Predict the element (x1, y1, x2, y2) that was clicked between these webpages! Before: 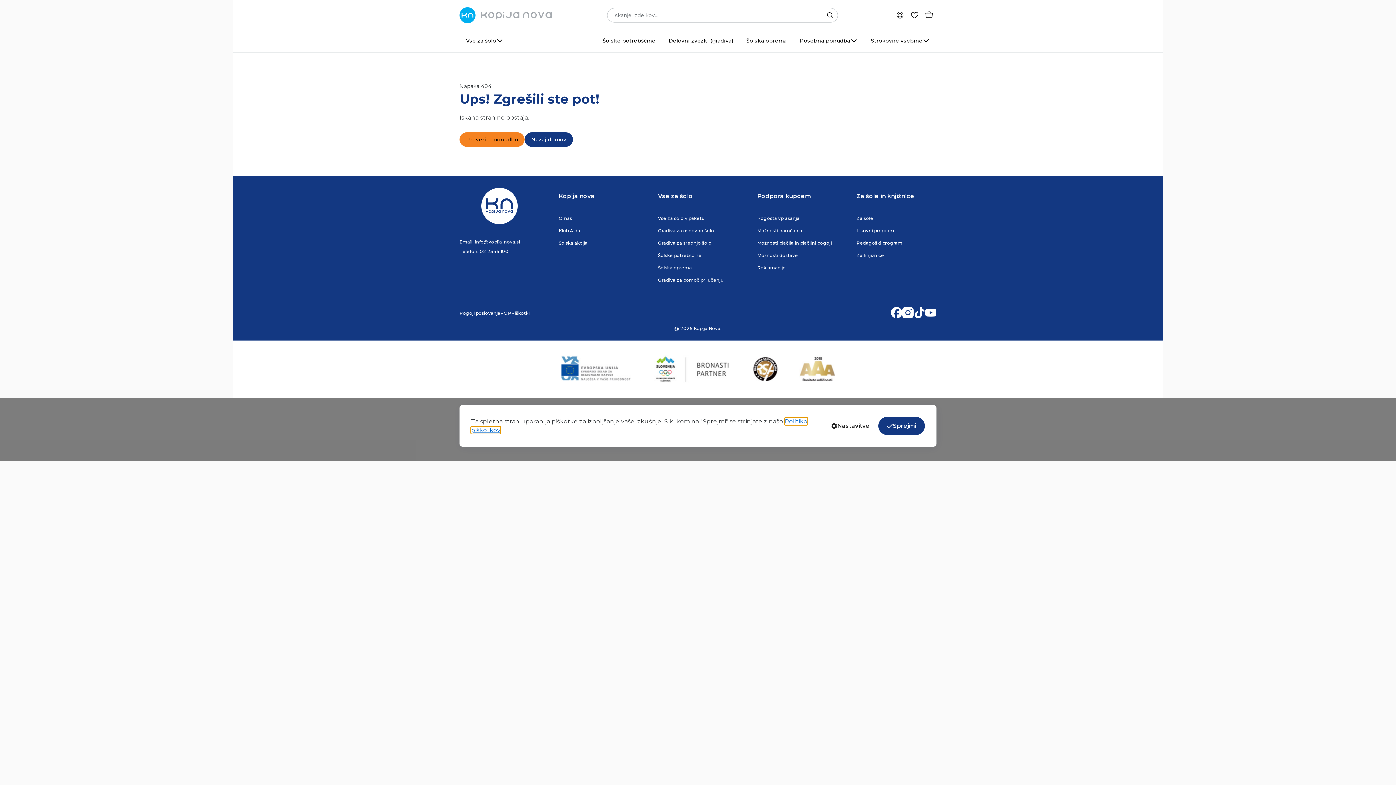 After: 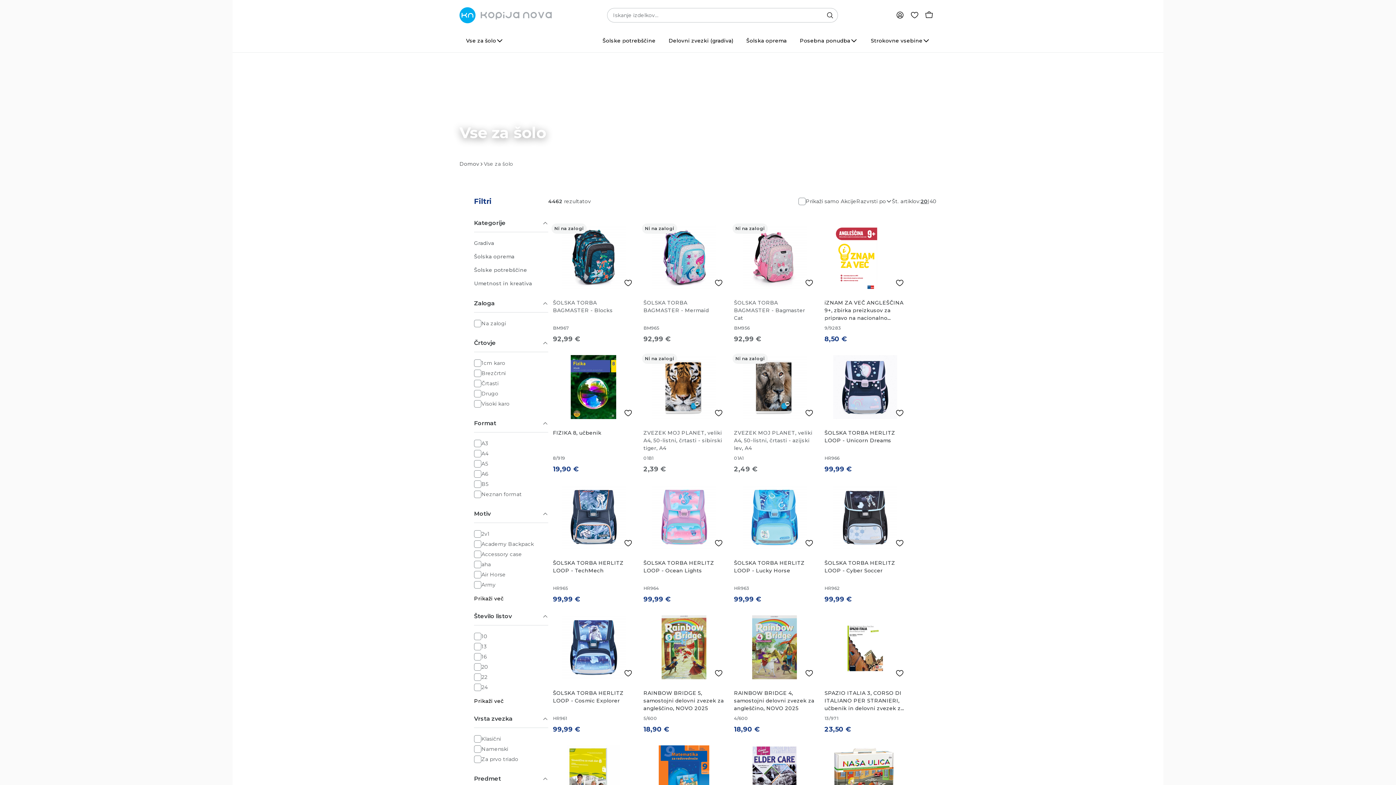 Action: bbox: (459, 132, 524, 146) label: Preverite ponudbo